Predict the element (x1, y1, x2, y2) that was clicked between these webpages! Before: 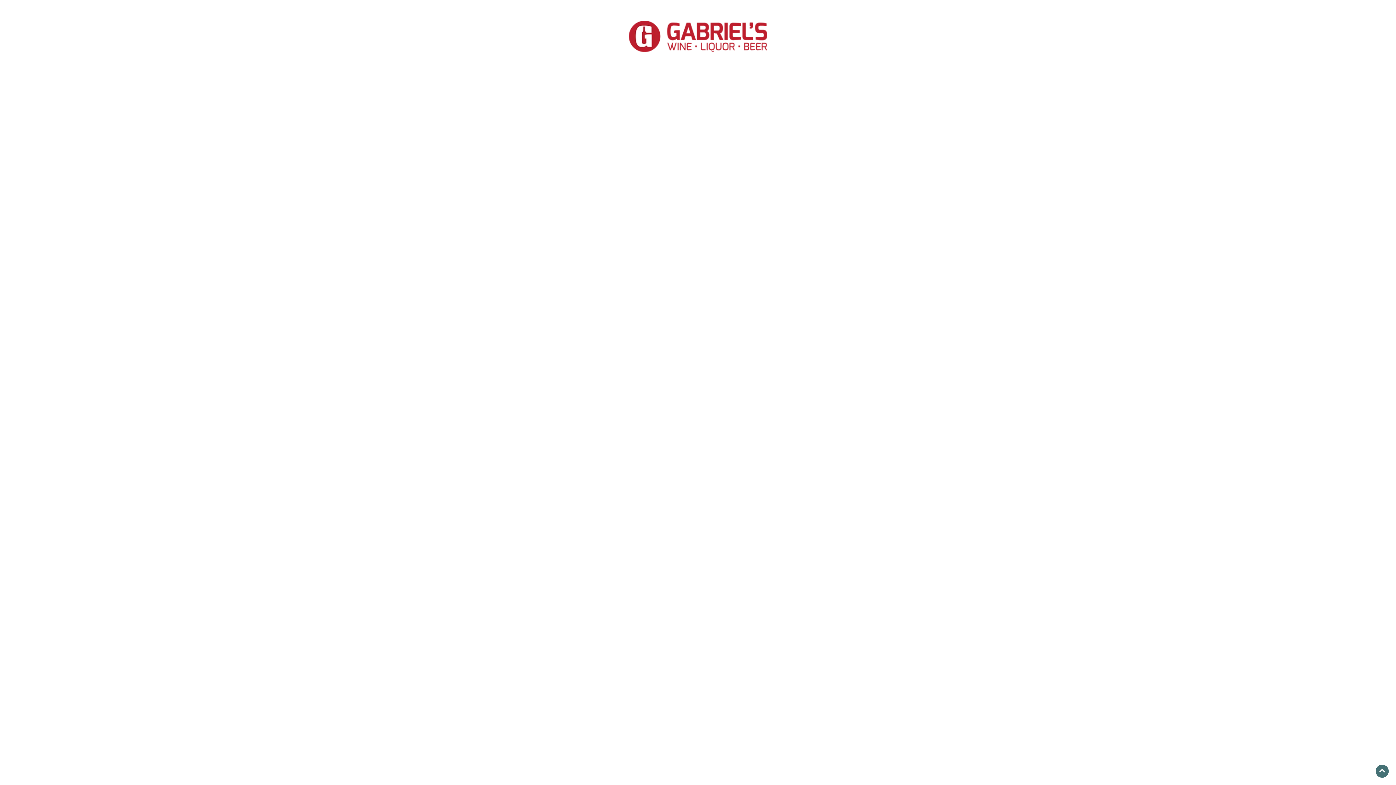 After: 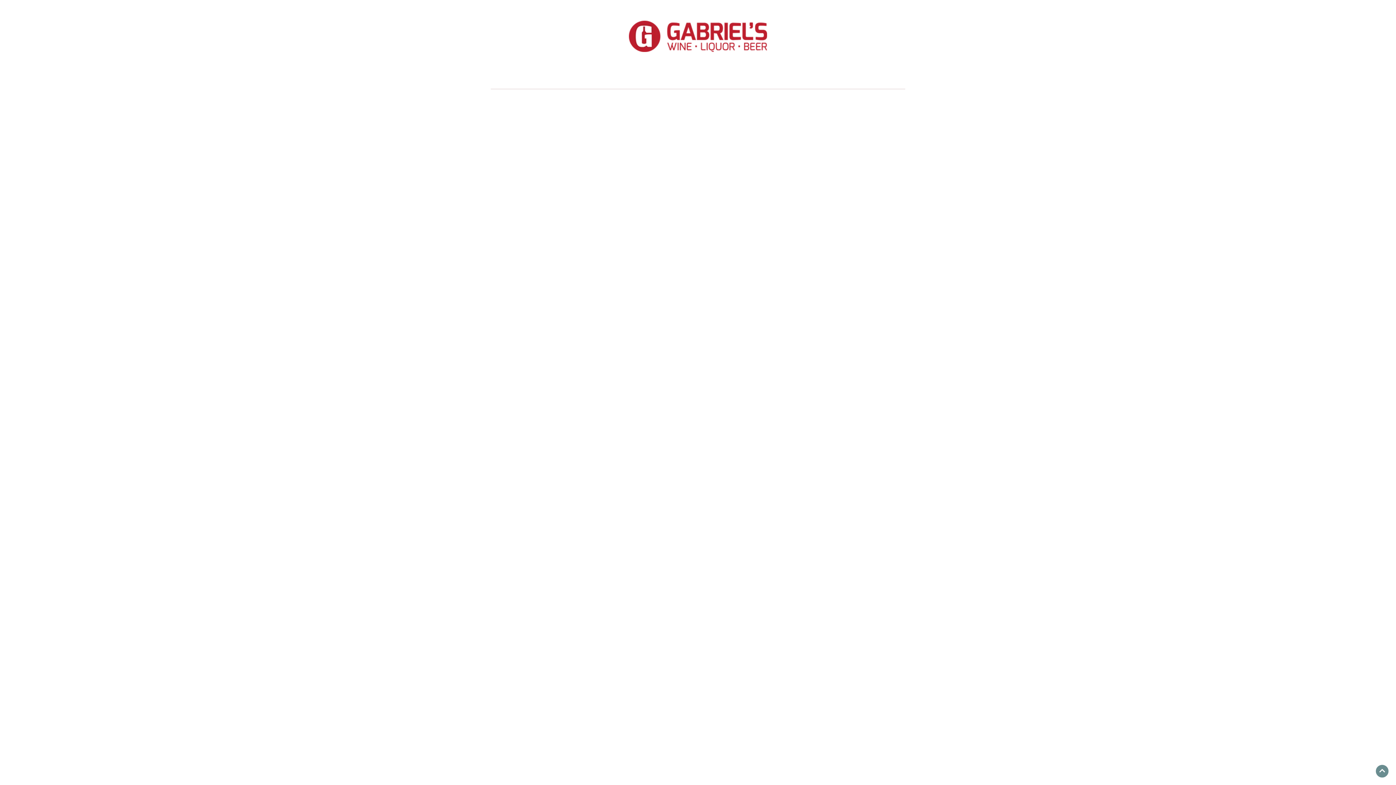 Action: bbox: (1376, 765, 1389, 778) label: Go to top